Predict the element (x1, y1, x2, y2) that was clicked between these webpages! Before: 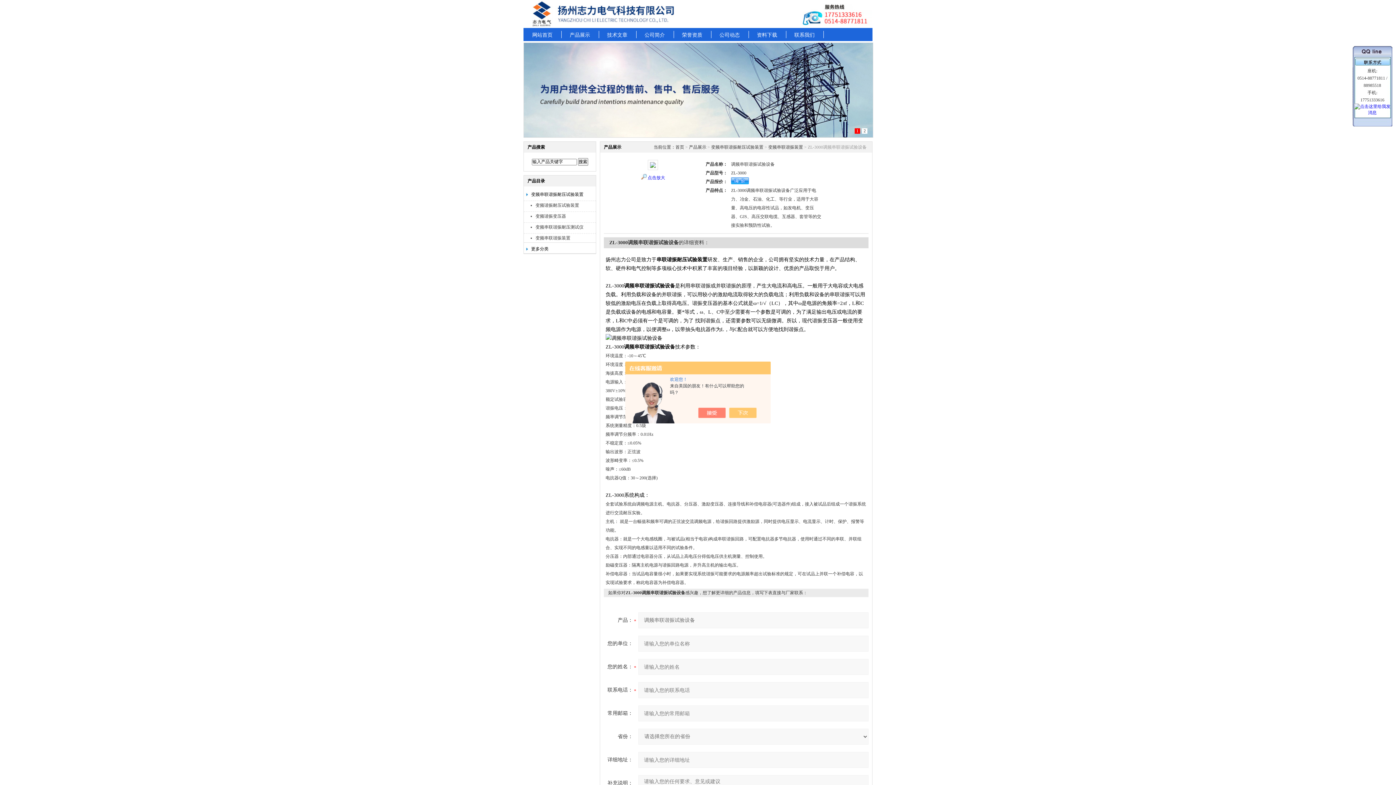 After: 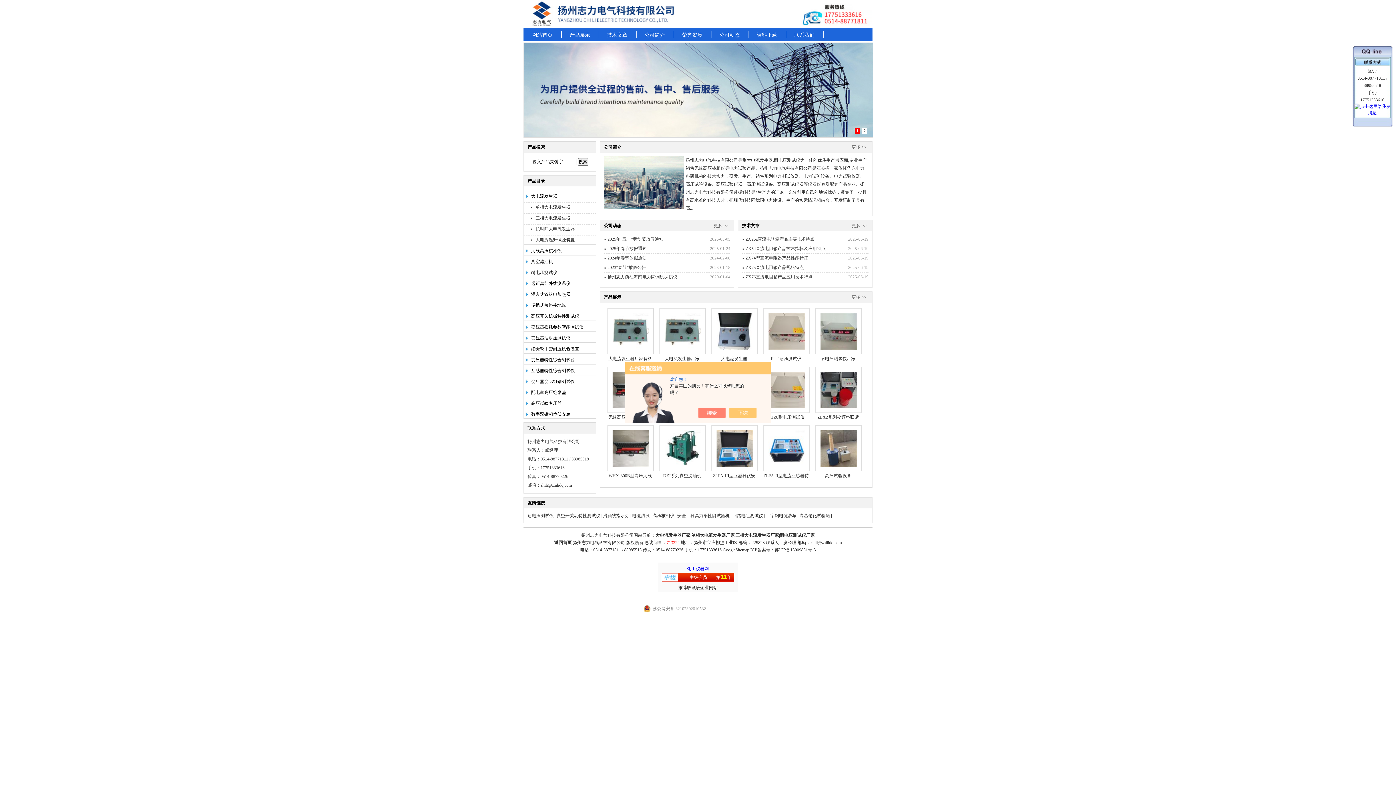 Action: bbox: (523, 0, 872, 5)